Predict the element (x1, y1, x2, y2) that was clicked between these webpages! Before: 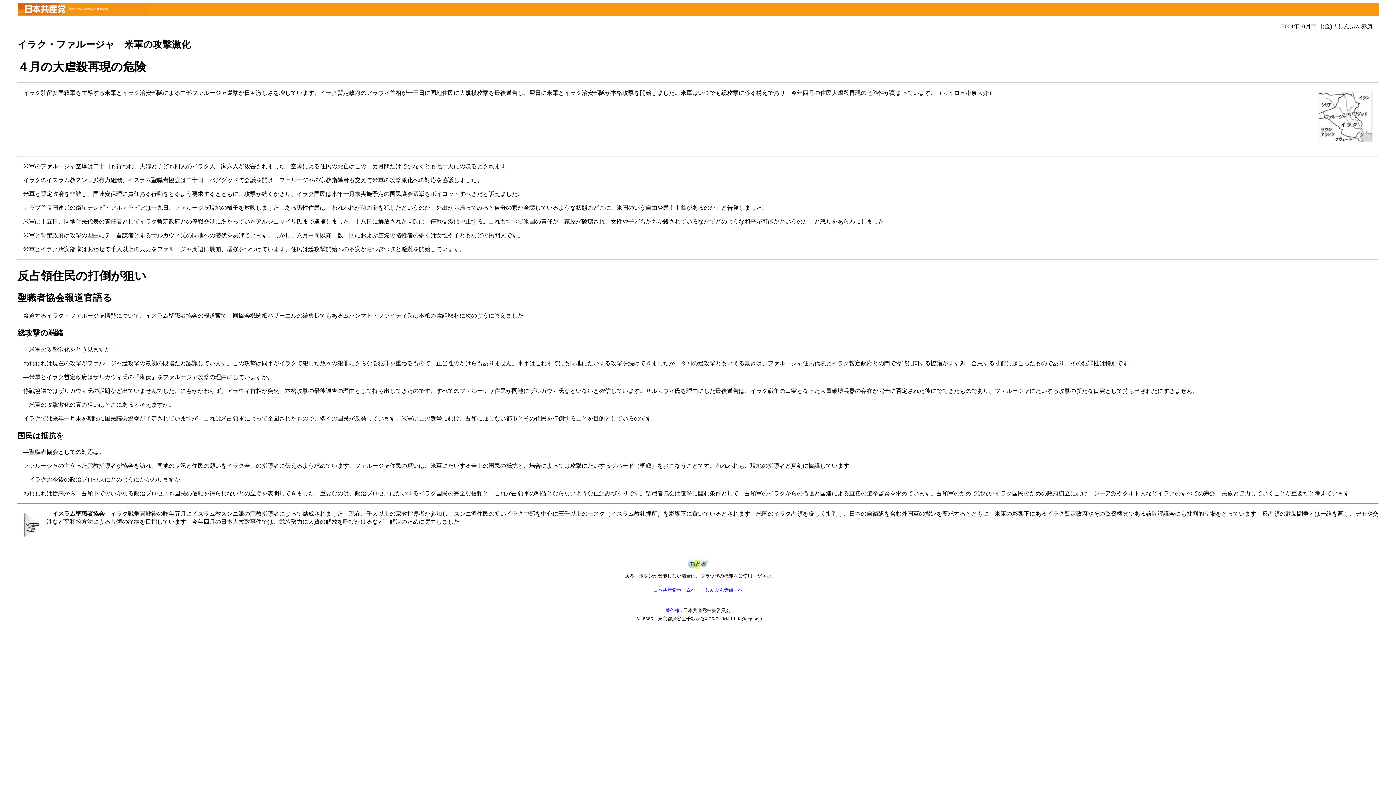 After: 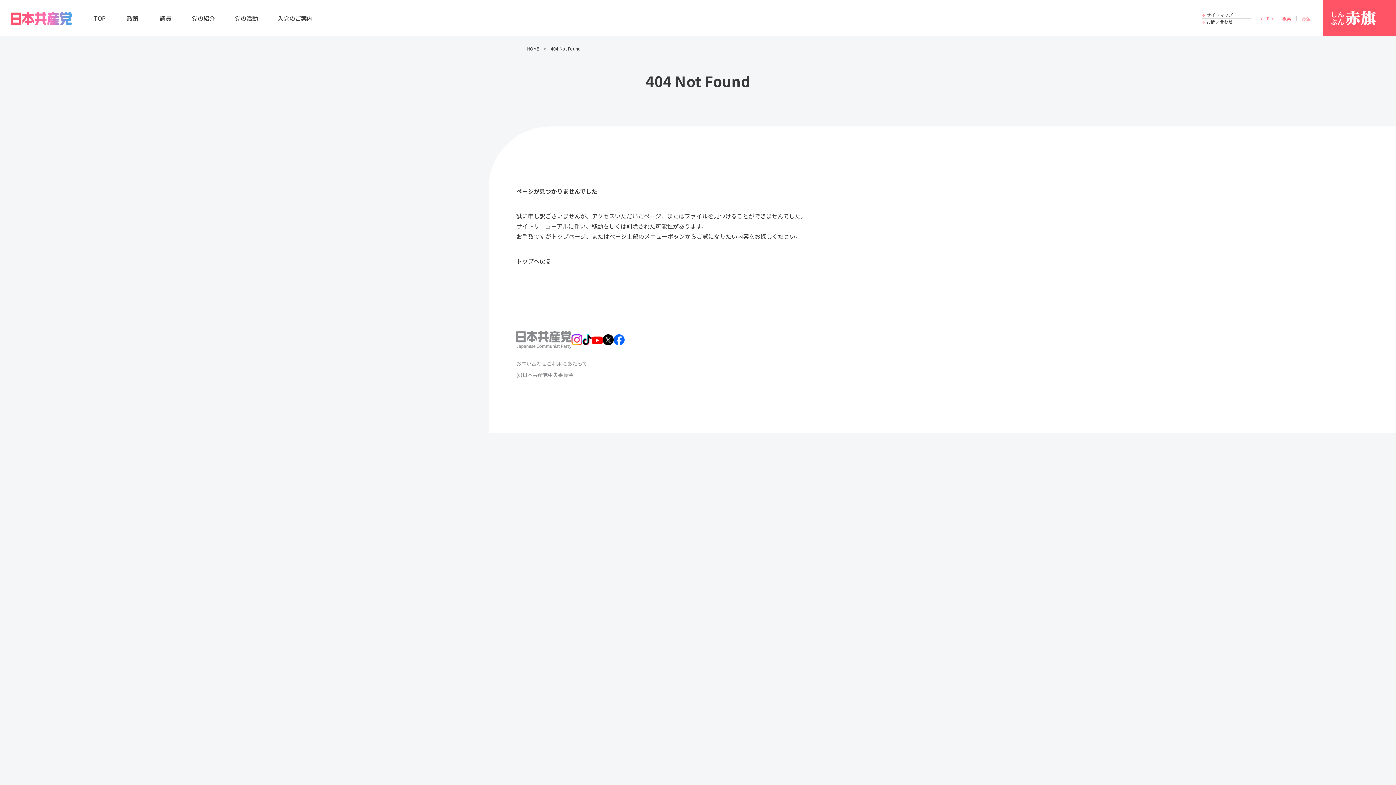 Action: label: 著作権 bbox: (665, 608, 679, 613)